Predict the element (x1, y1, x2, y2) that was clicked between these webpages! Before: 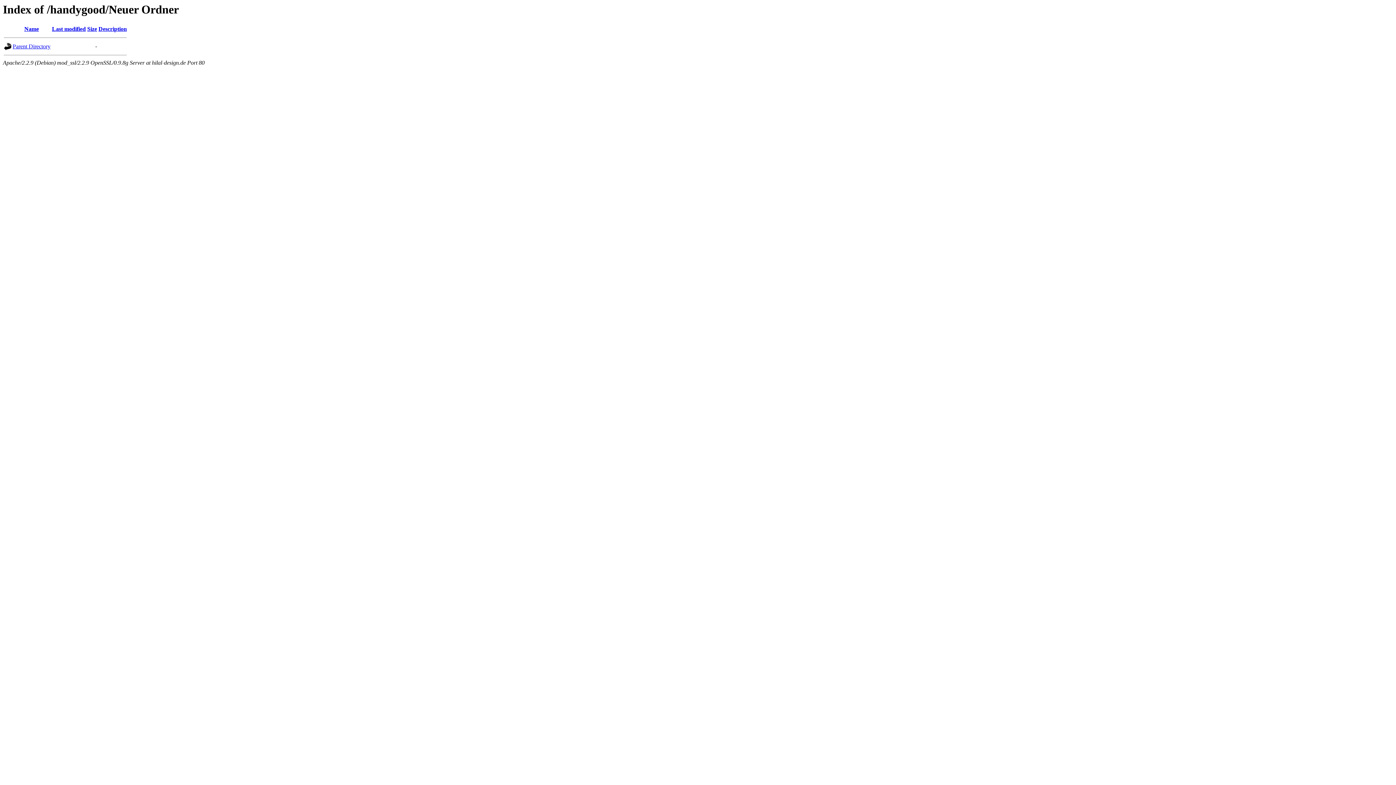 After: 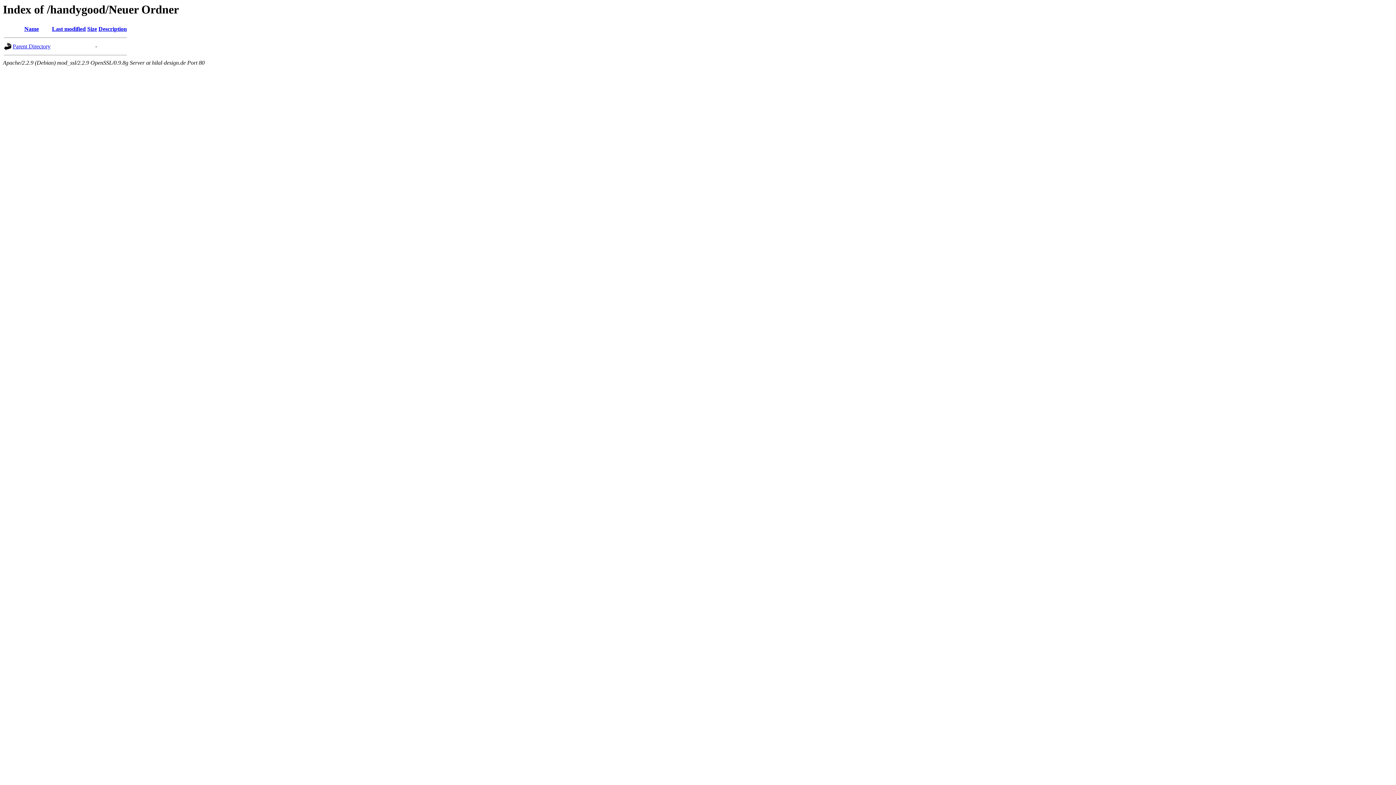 Action: label: Name bbox: (24, 25, 38, 32)